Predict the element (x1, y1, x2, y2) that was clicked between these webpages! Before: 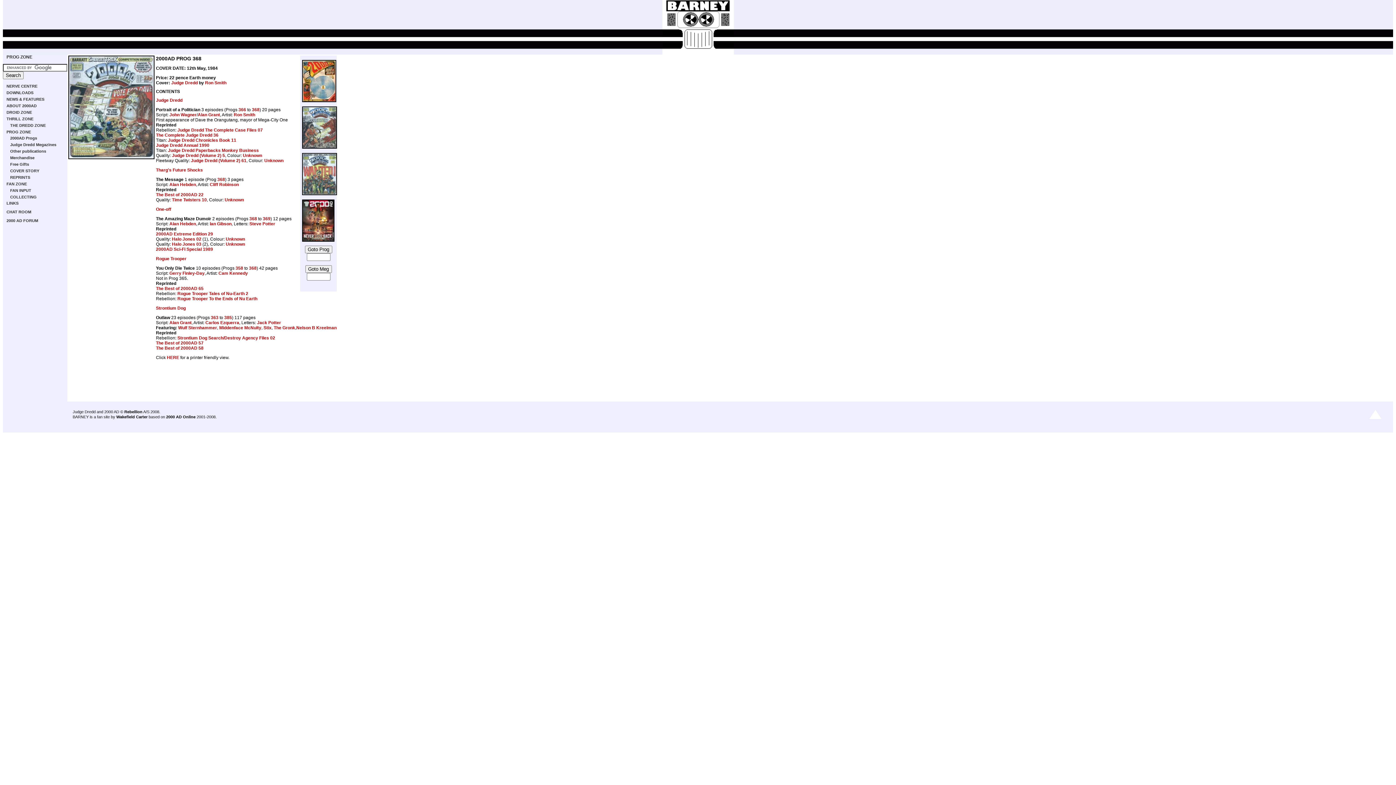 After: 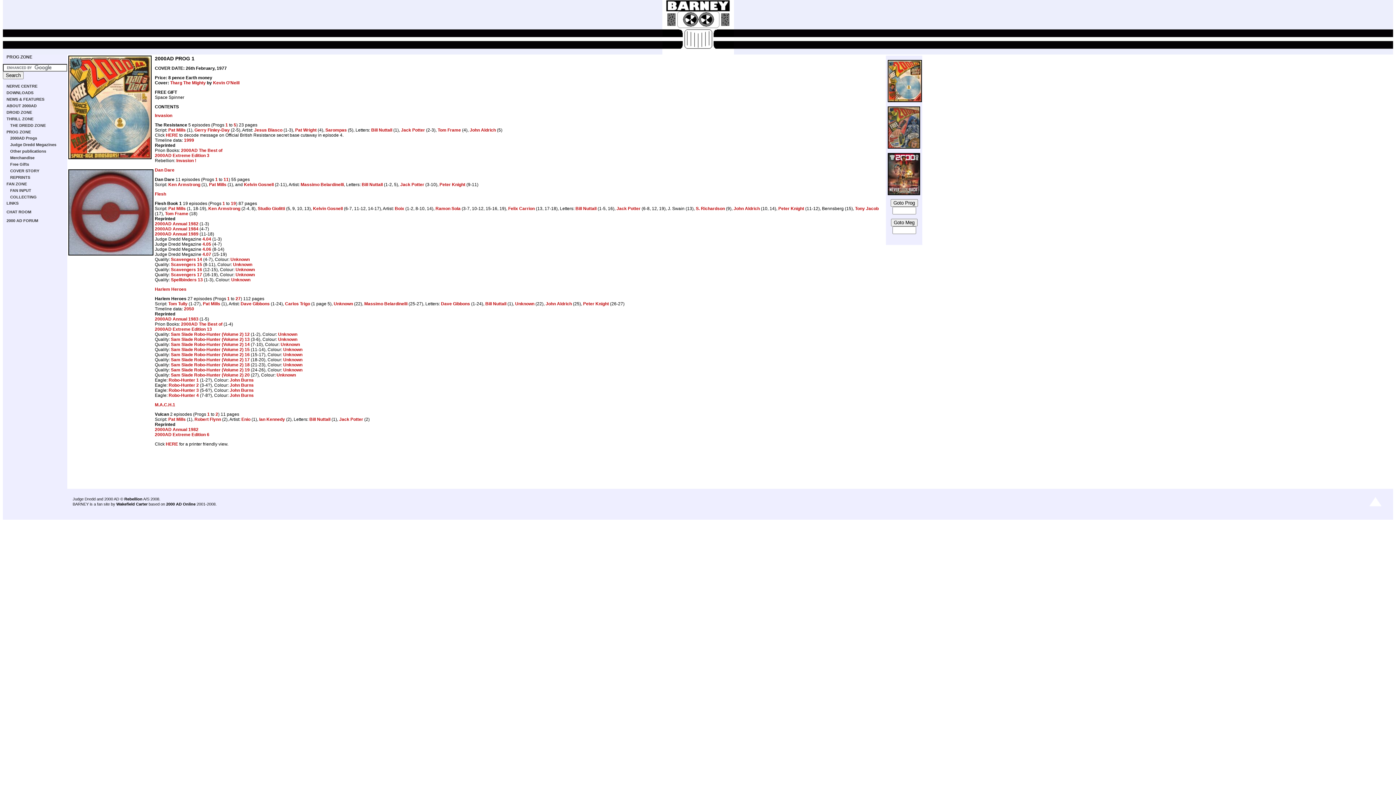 Action: bbox: (302, 98, 336, 103)